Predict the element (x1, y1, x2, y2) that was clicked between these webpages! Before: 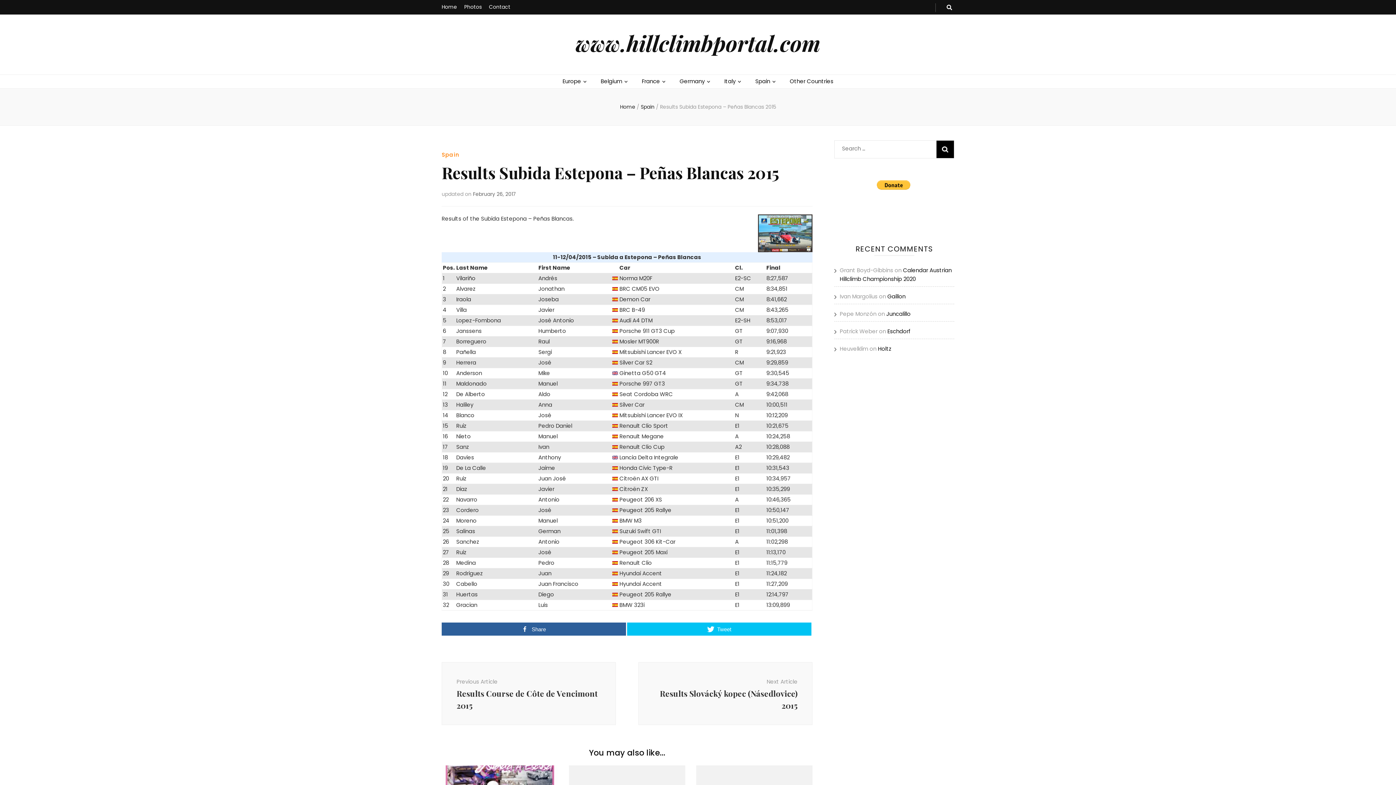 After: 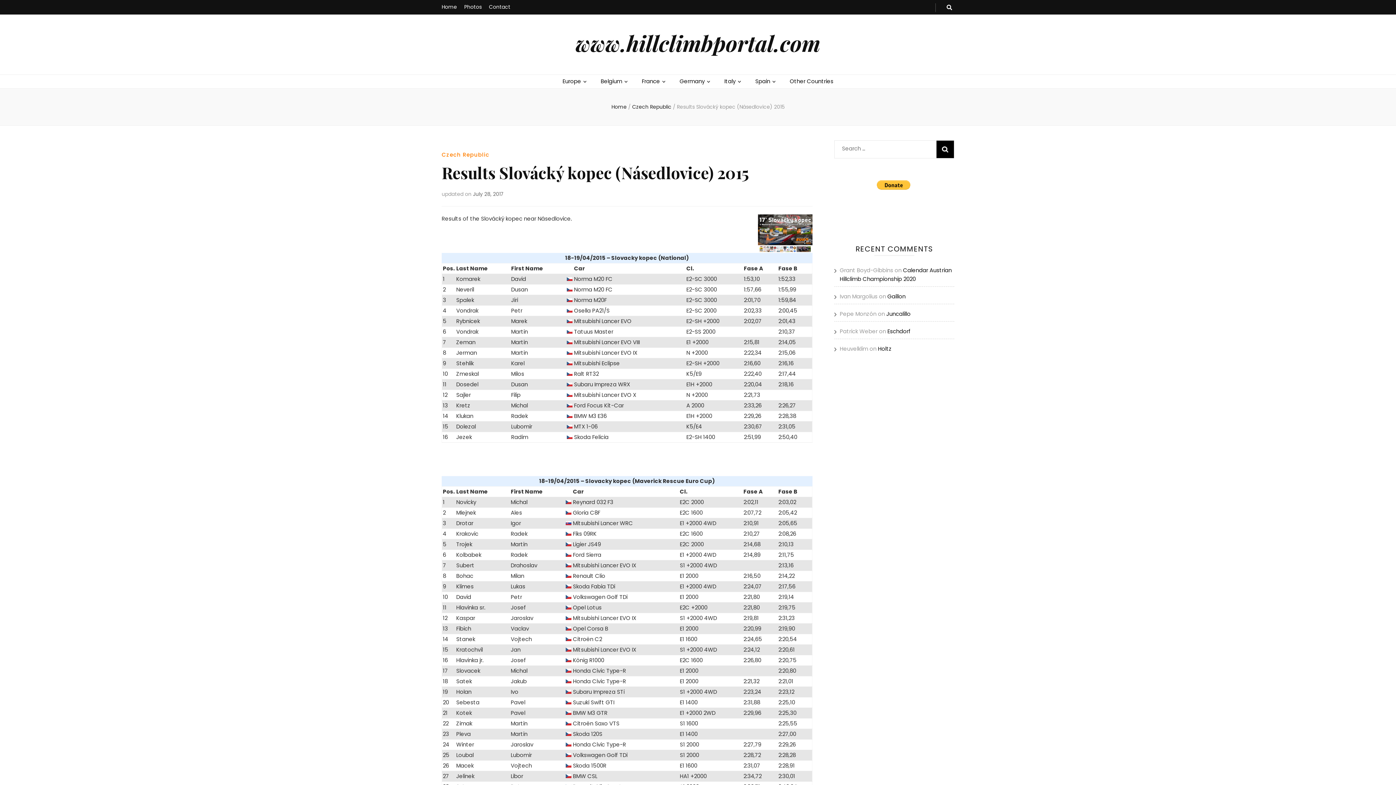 Action: bbox: (638, 662, 812, 725) label: Next Article
Results Slovácký kopec (Násedlovice) 2015